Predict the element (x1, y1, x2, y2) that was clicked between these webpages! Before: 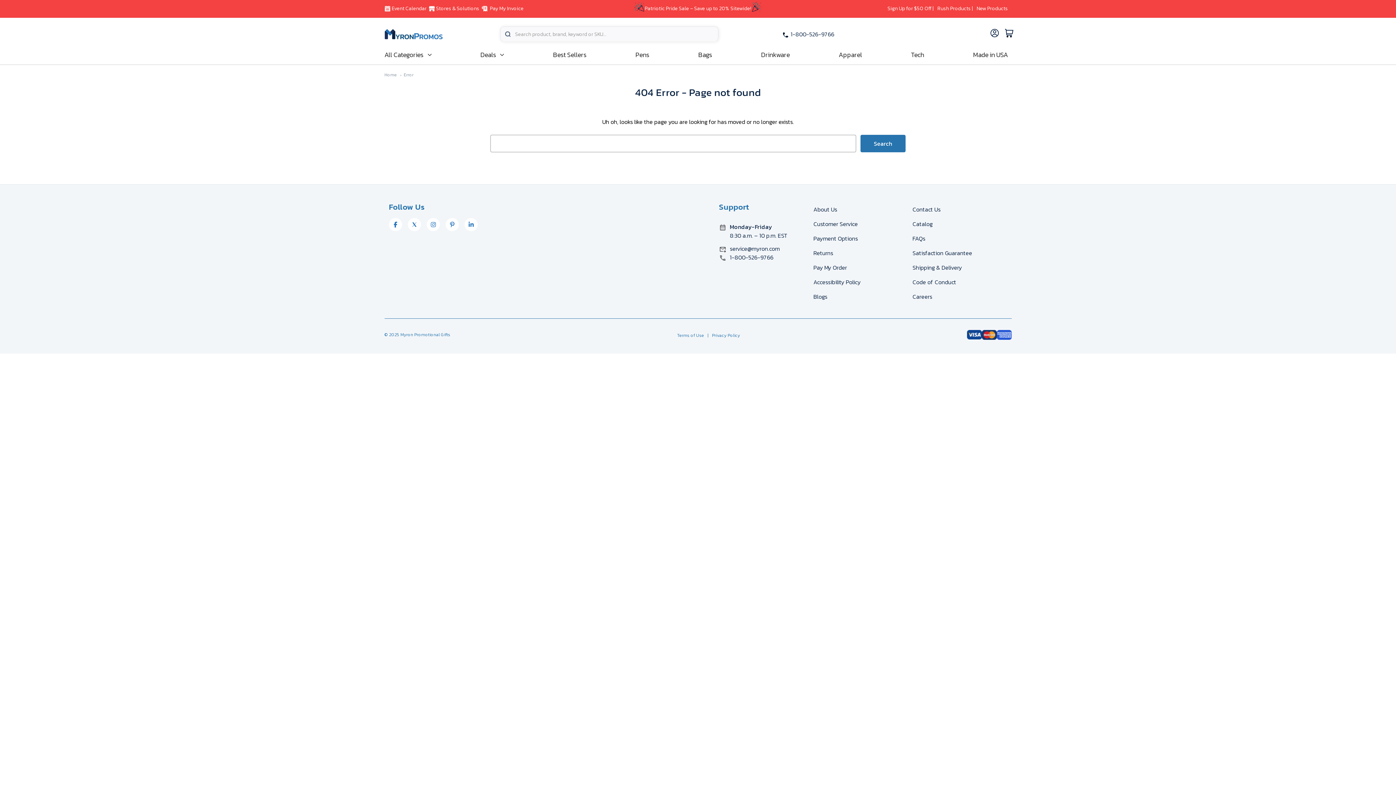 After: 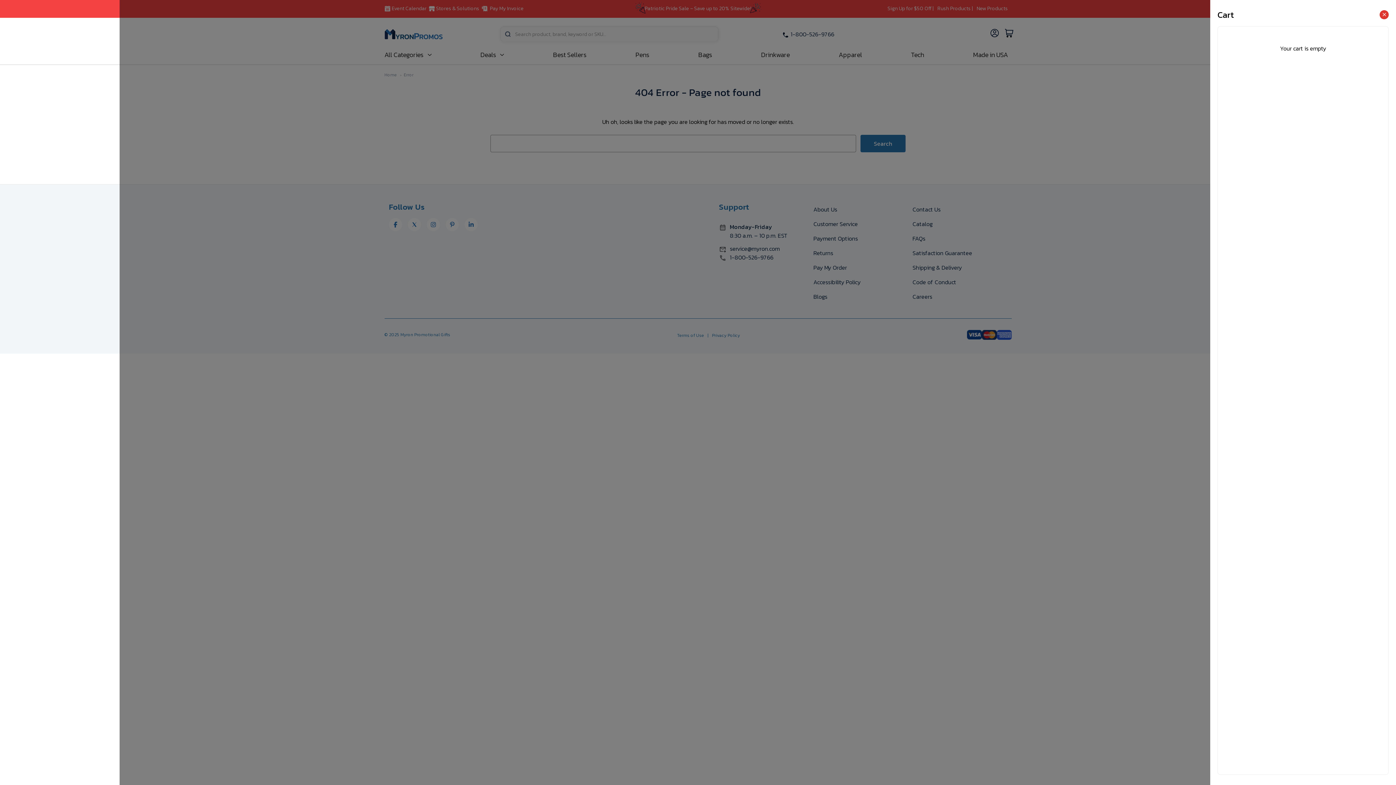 Action: bbox: (1002, 22, 1016, 45) label: Cart with 0 items